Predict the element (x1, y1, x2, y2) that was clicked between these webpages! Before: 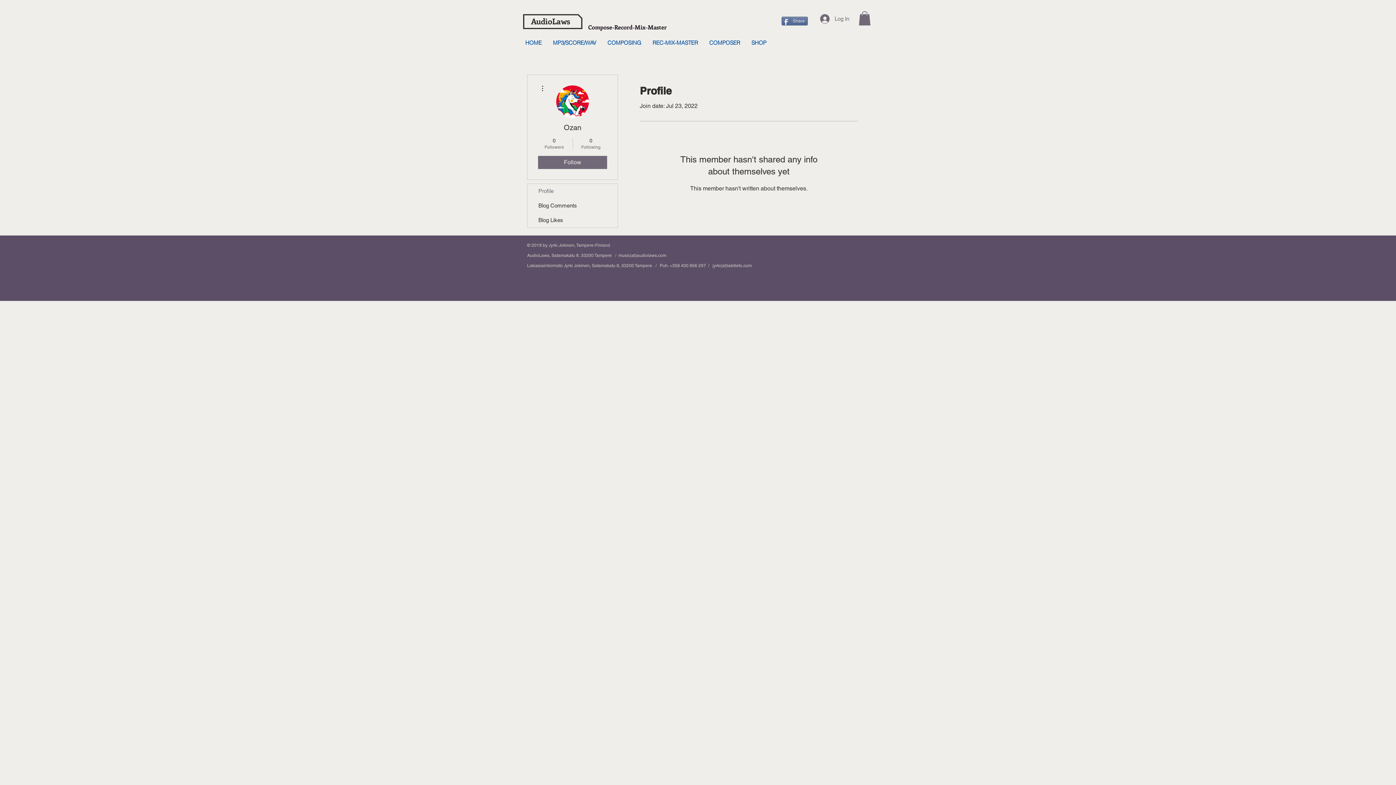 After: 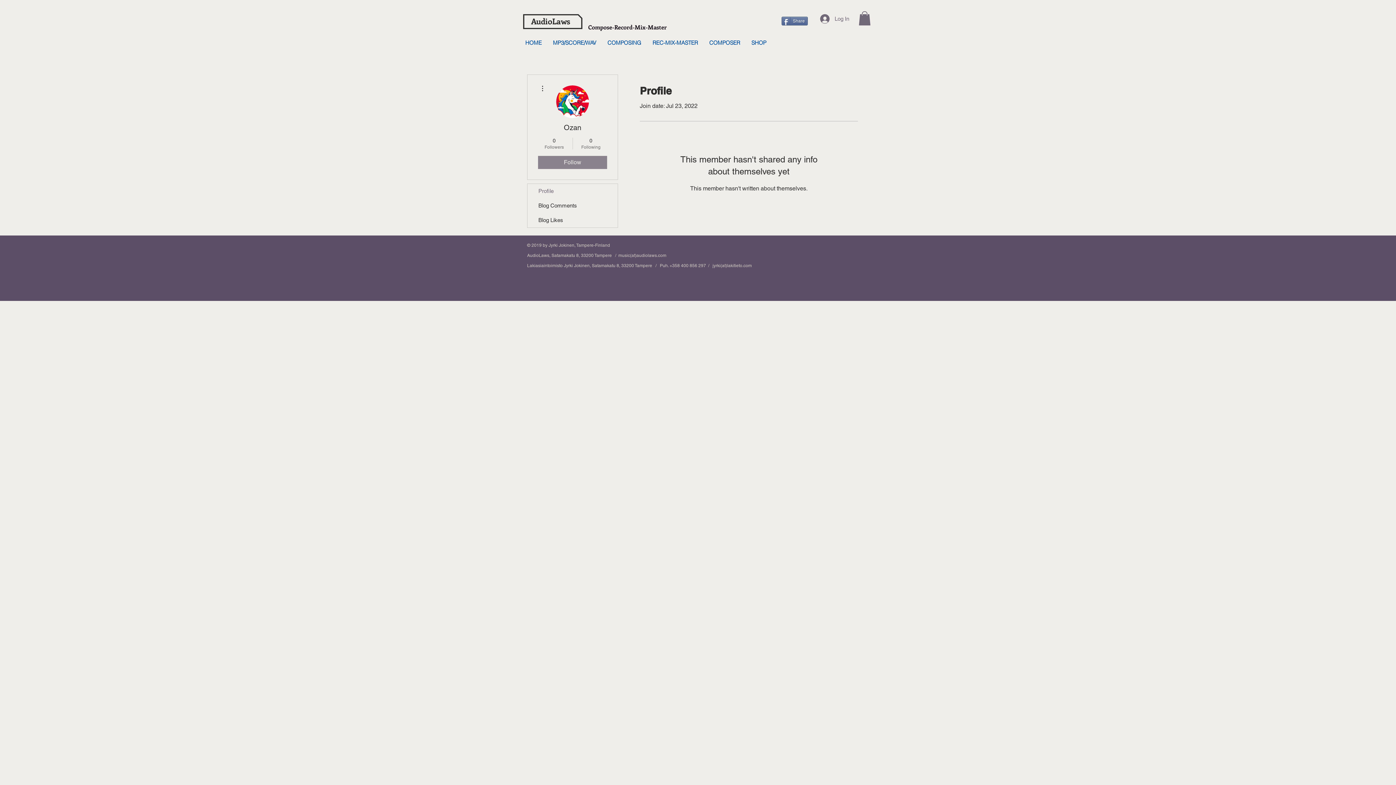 Action: label: Follow bbox: (538, 156, 607, 169)